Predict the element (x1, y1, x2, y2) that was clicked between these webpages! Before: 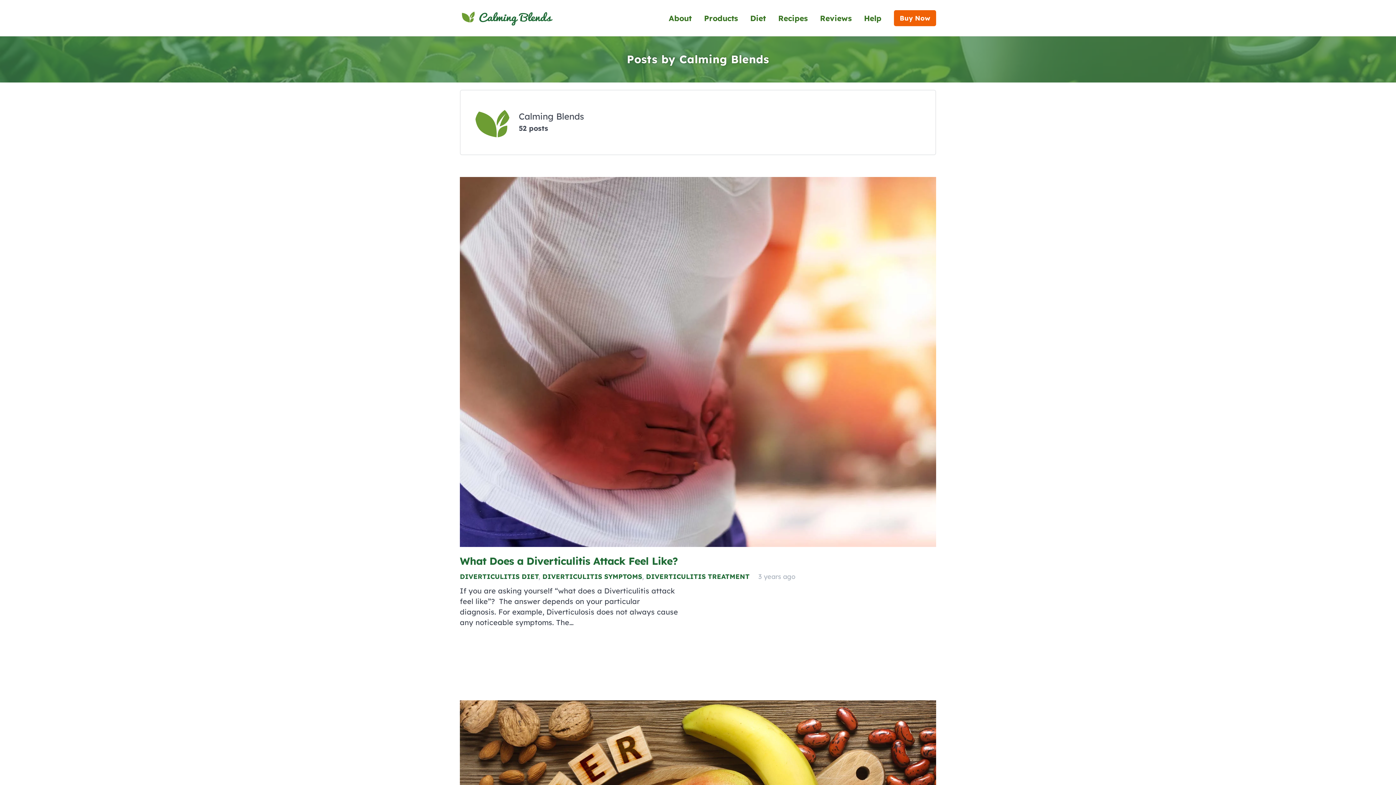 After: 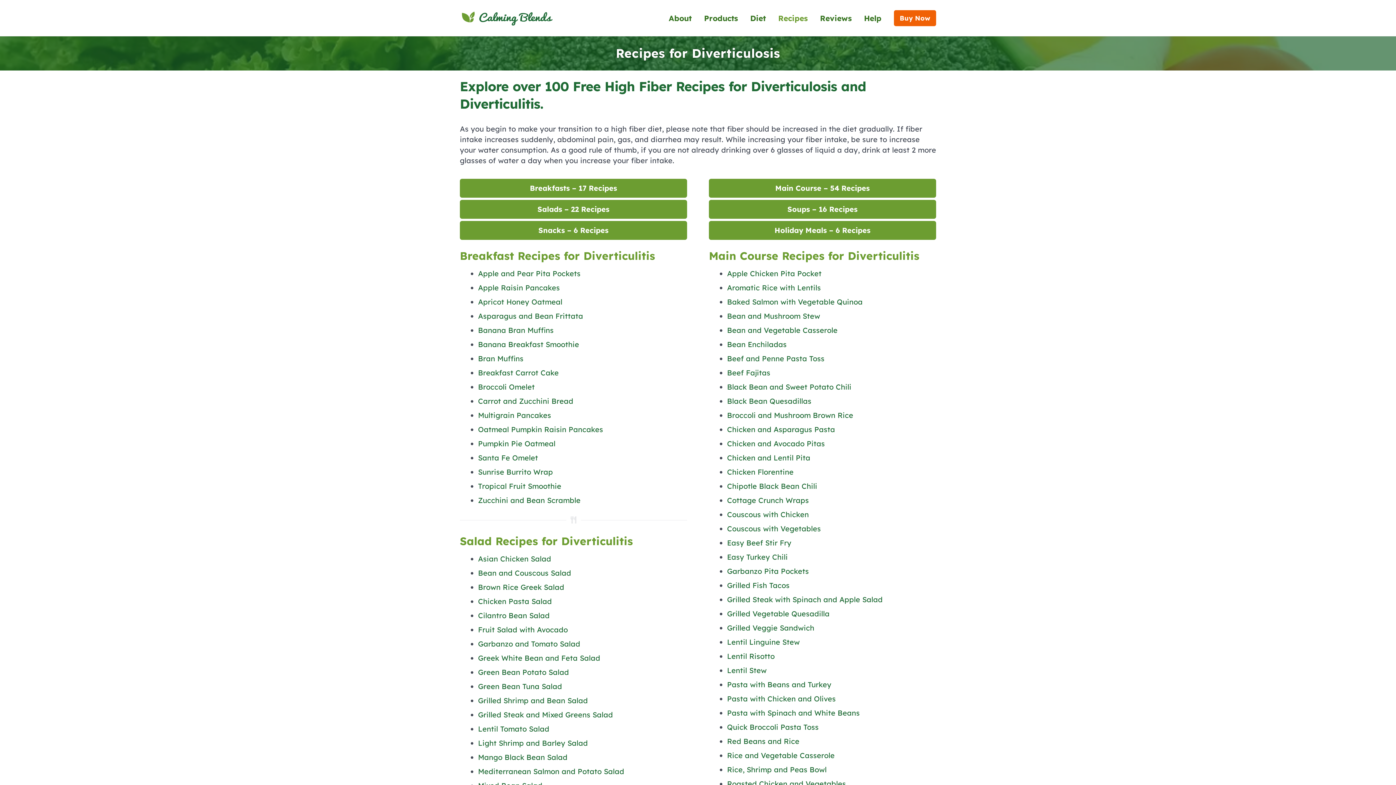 Action: bbox: (772, 9, 814, 27) label: Recipes